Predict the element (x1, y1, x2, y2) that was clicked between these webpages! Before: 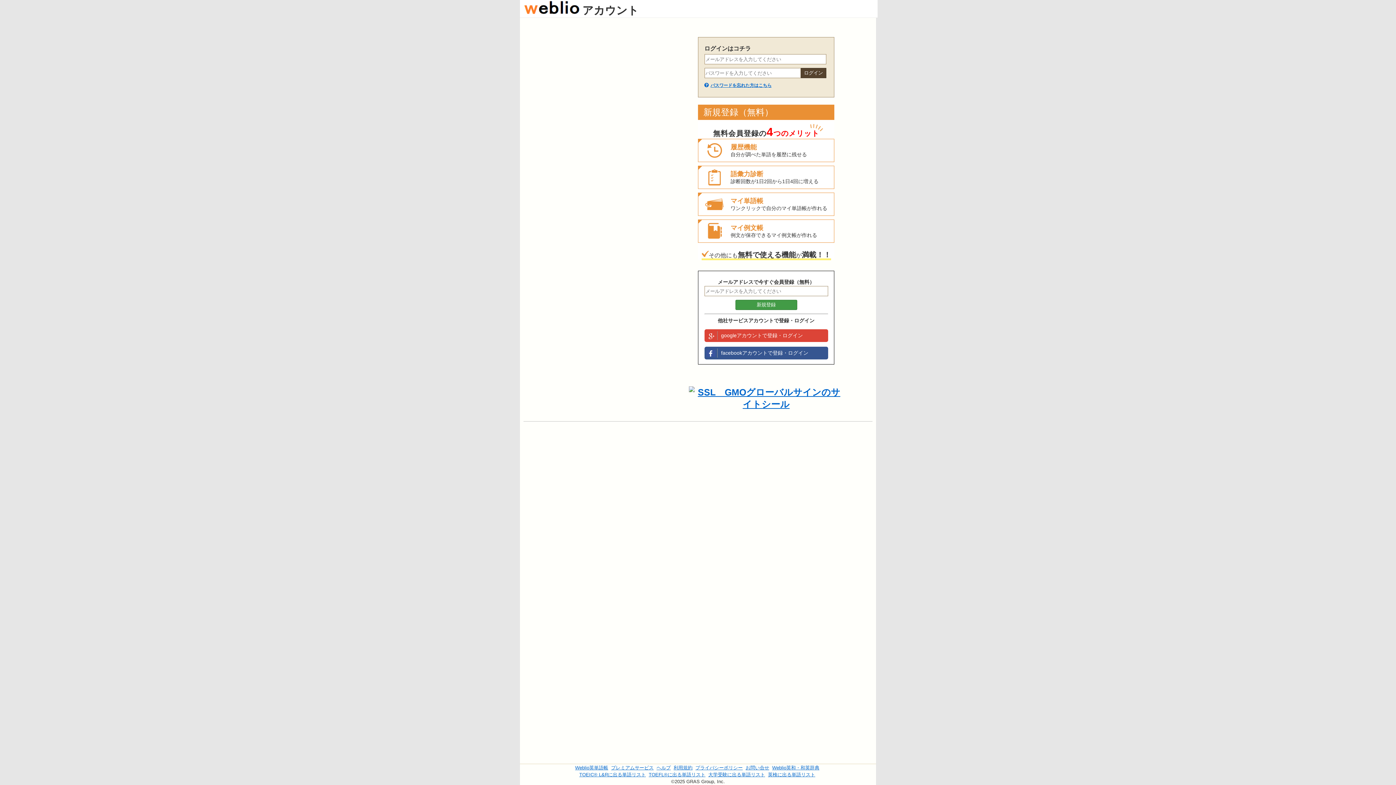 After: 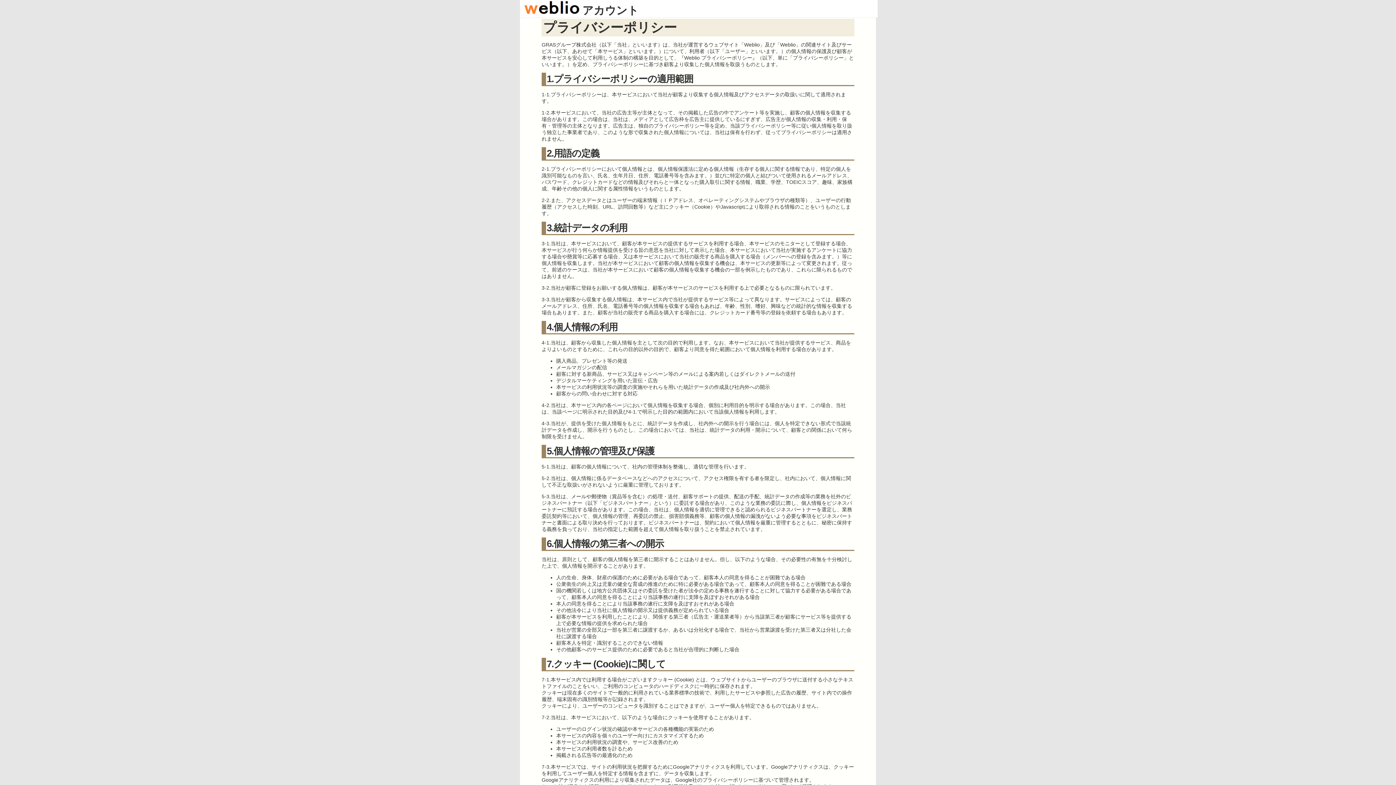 Action: label: プライバシーポリシー bbox: (695, 765, 742, 770)